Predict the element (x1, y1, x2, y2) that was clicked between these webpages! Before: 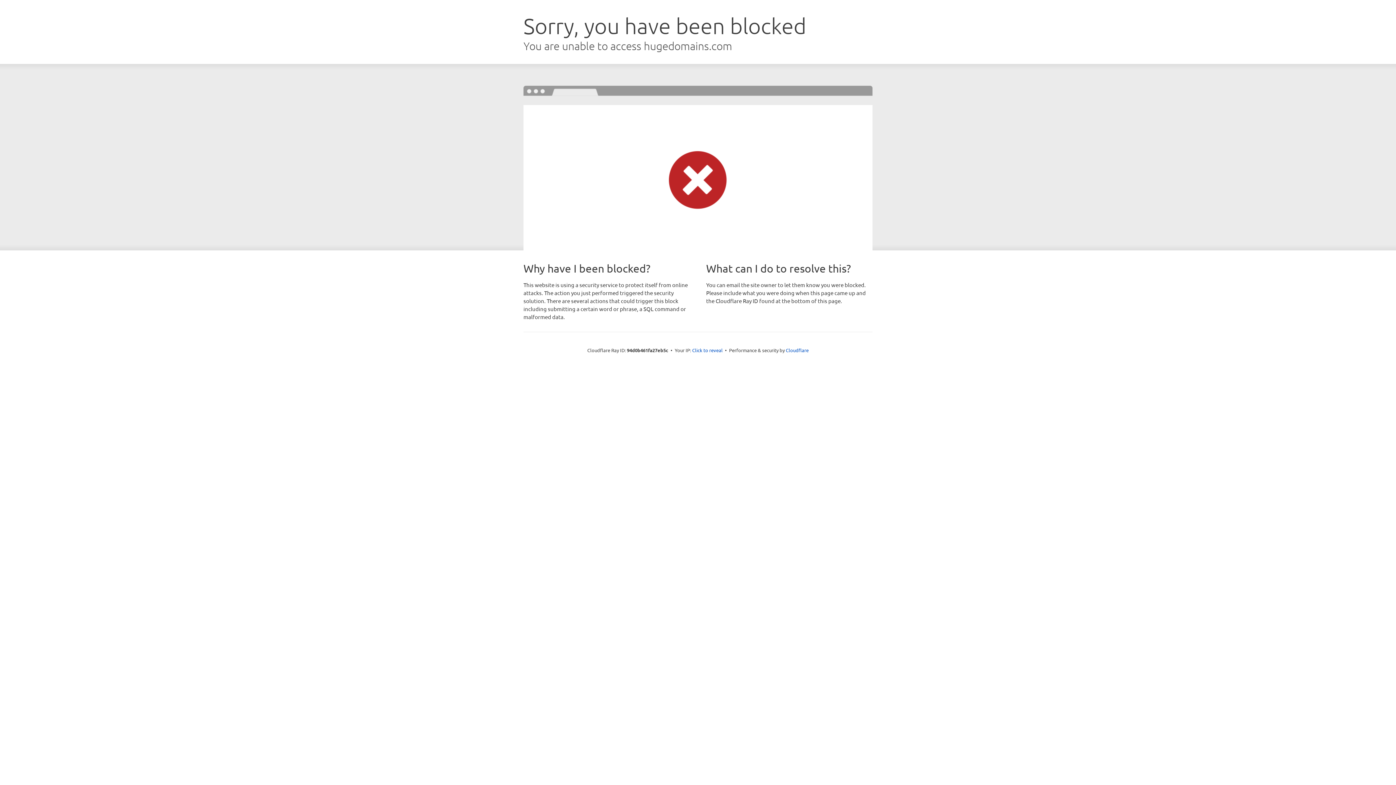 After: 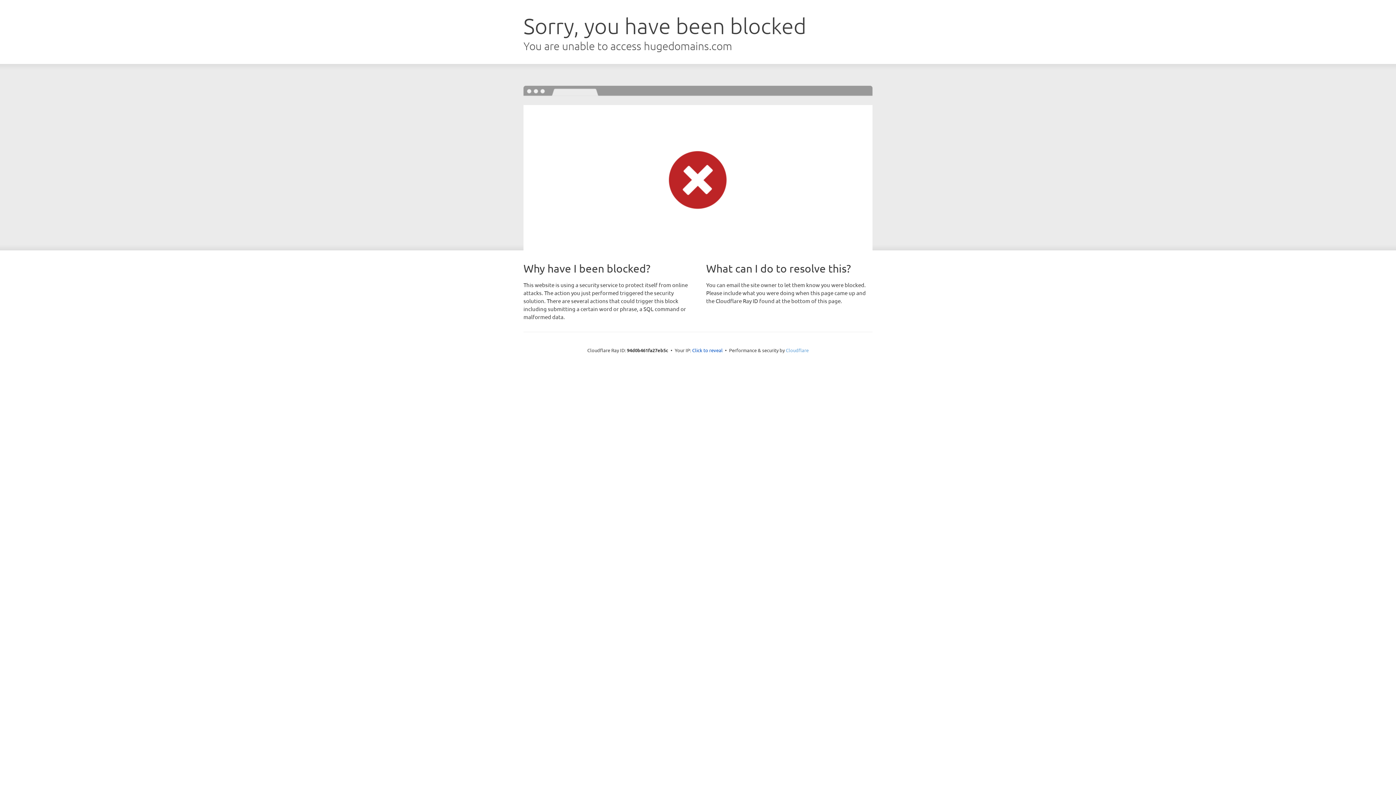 Action: label: Cloudflare bbox: (786, 347, 808, 353)